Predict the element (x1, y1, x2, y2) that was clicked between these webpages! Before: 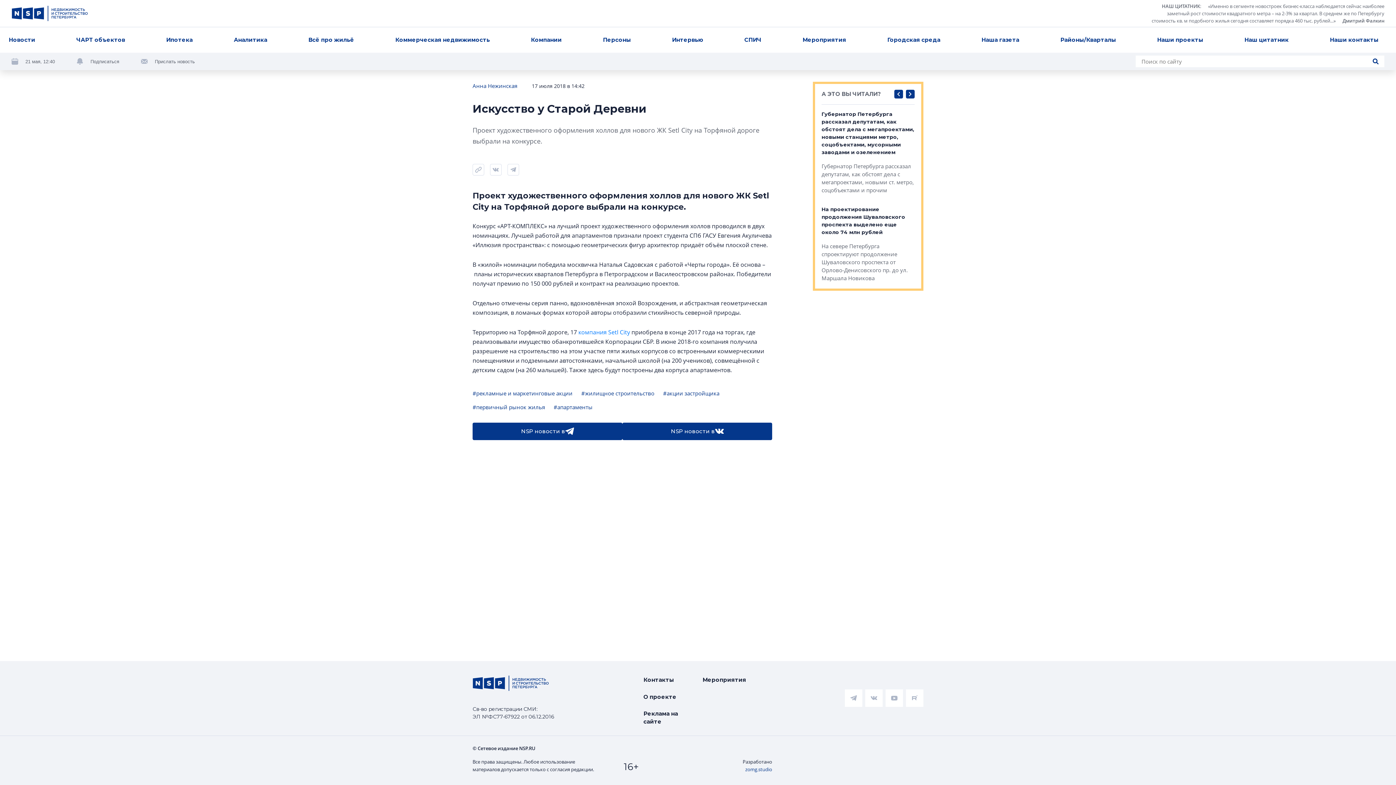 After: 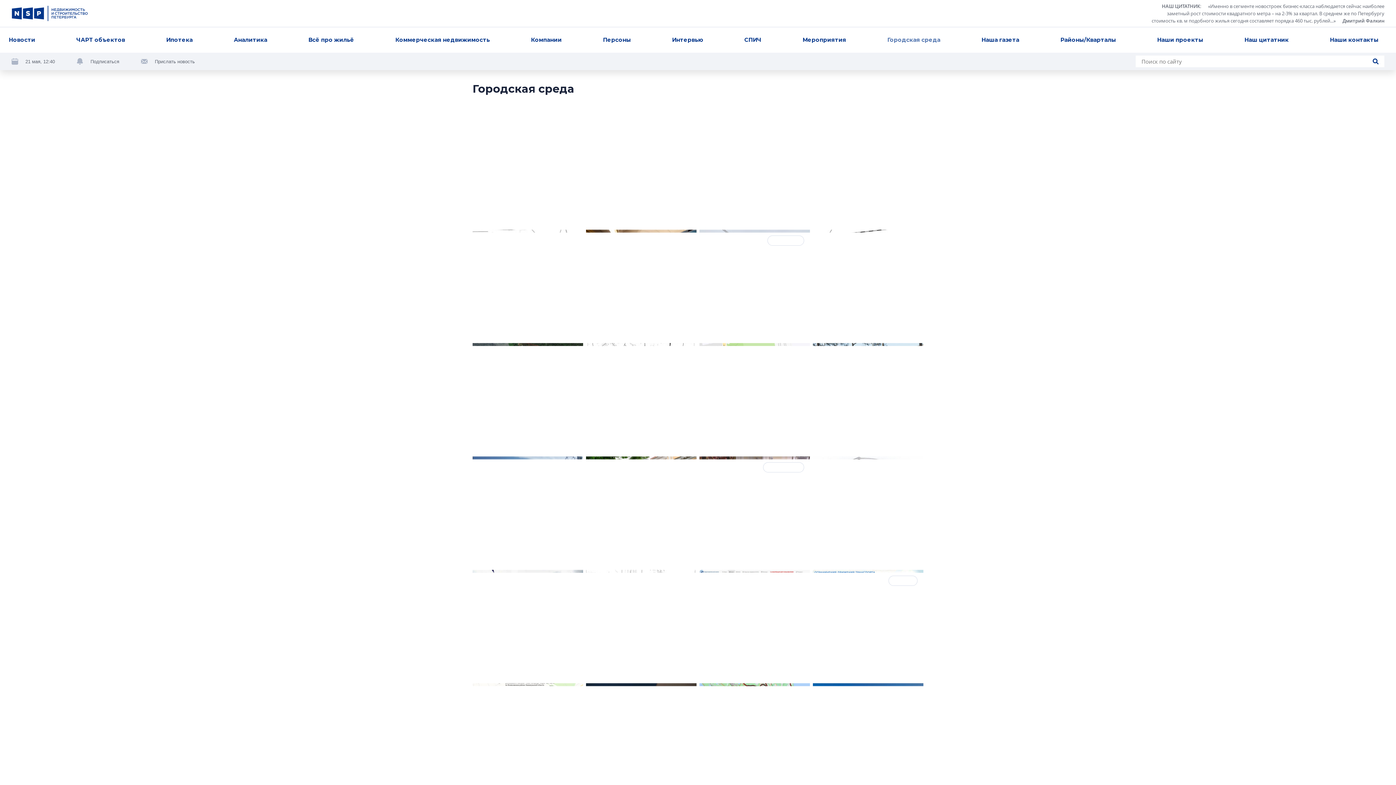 Action: bbox: (884, 32, 943, 47) label: Городская среда